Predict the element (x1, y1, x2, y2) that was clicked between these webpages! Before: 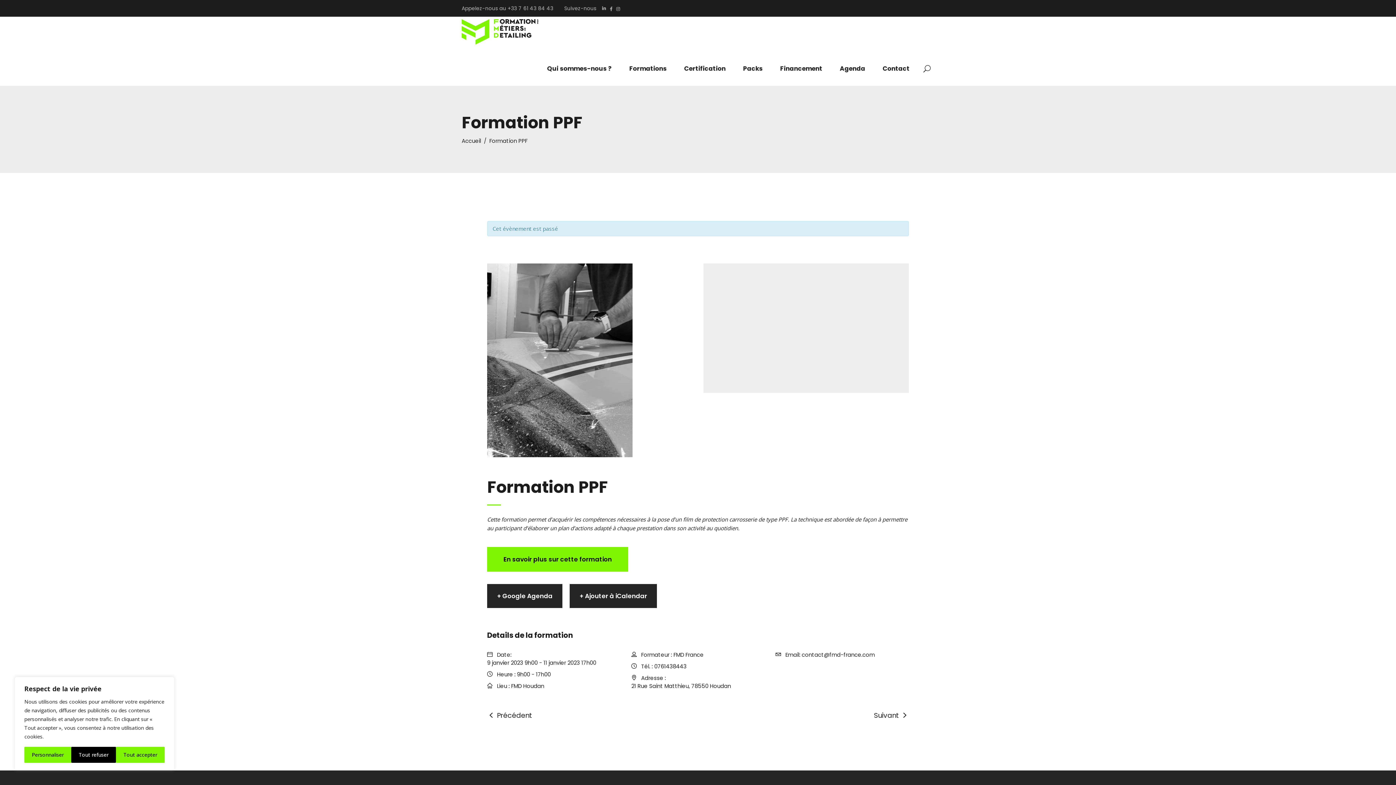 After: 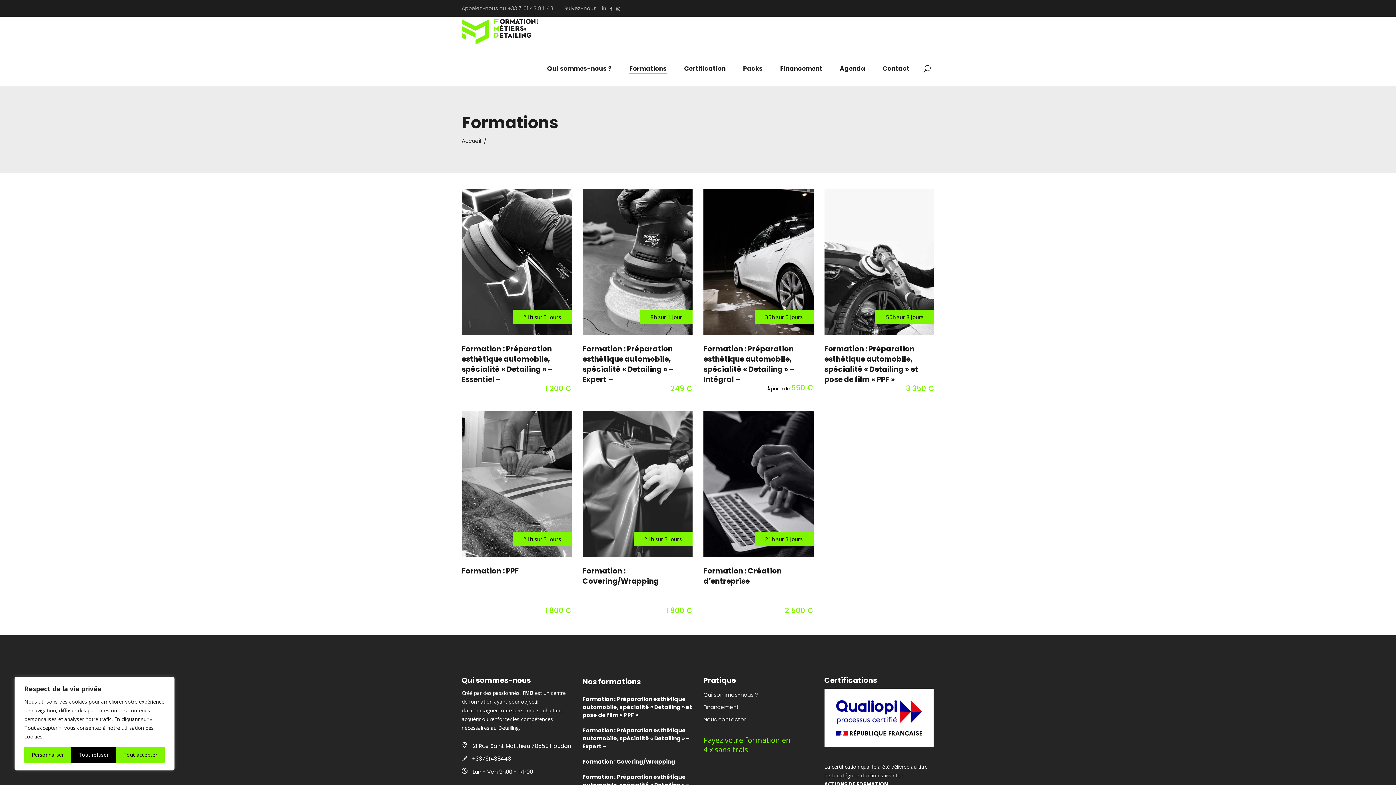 Action: bbox: (620, 51, 675, 85) label: Formations